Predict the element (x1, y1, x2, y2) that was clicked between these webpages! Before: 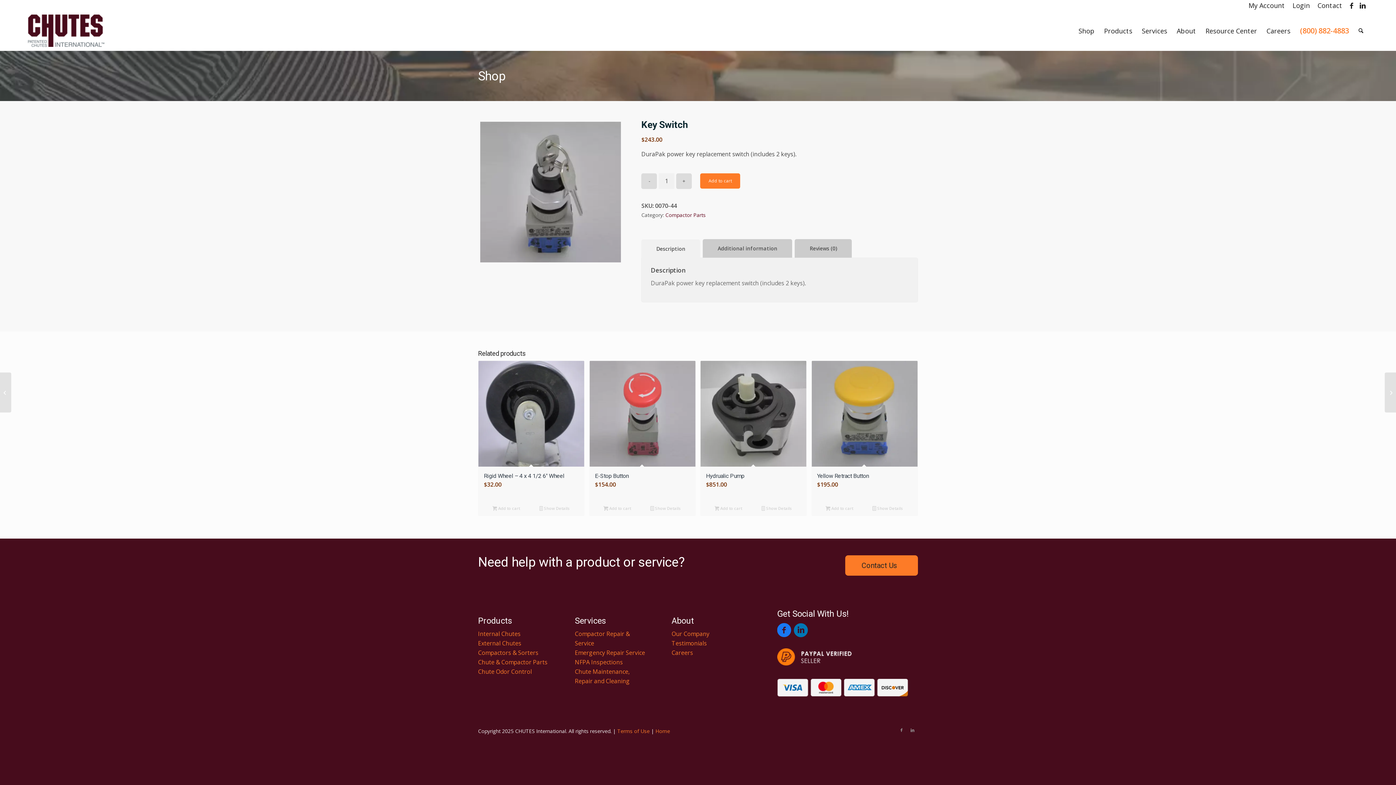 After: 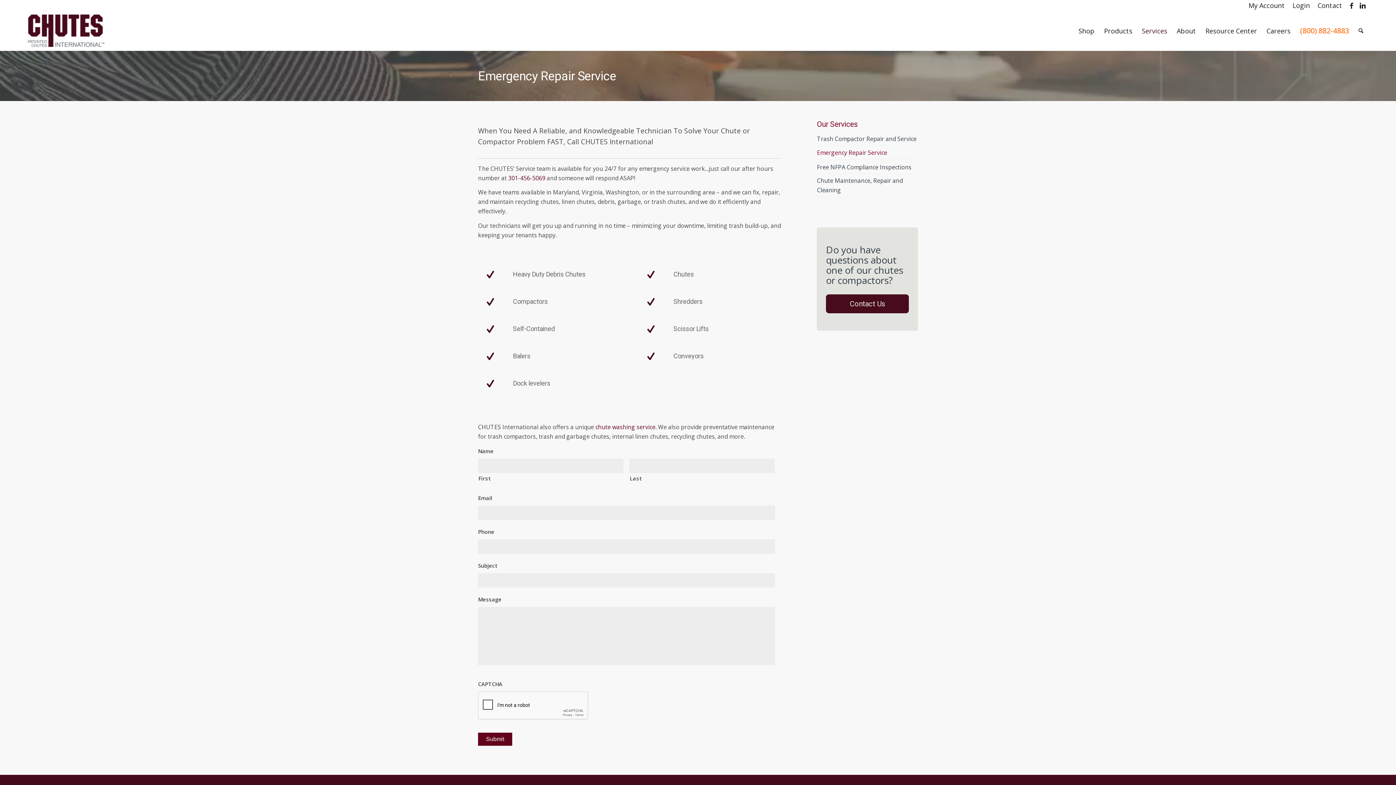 Action: label: Emergency Repair Service bbox: (574, 648, 645, 657)